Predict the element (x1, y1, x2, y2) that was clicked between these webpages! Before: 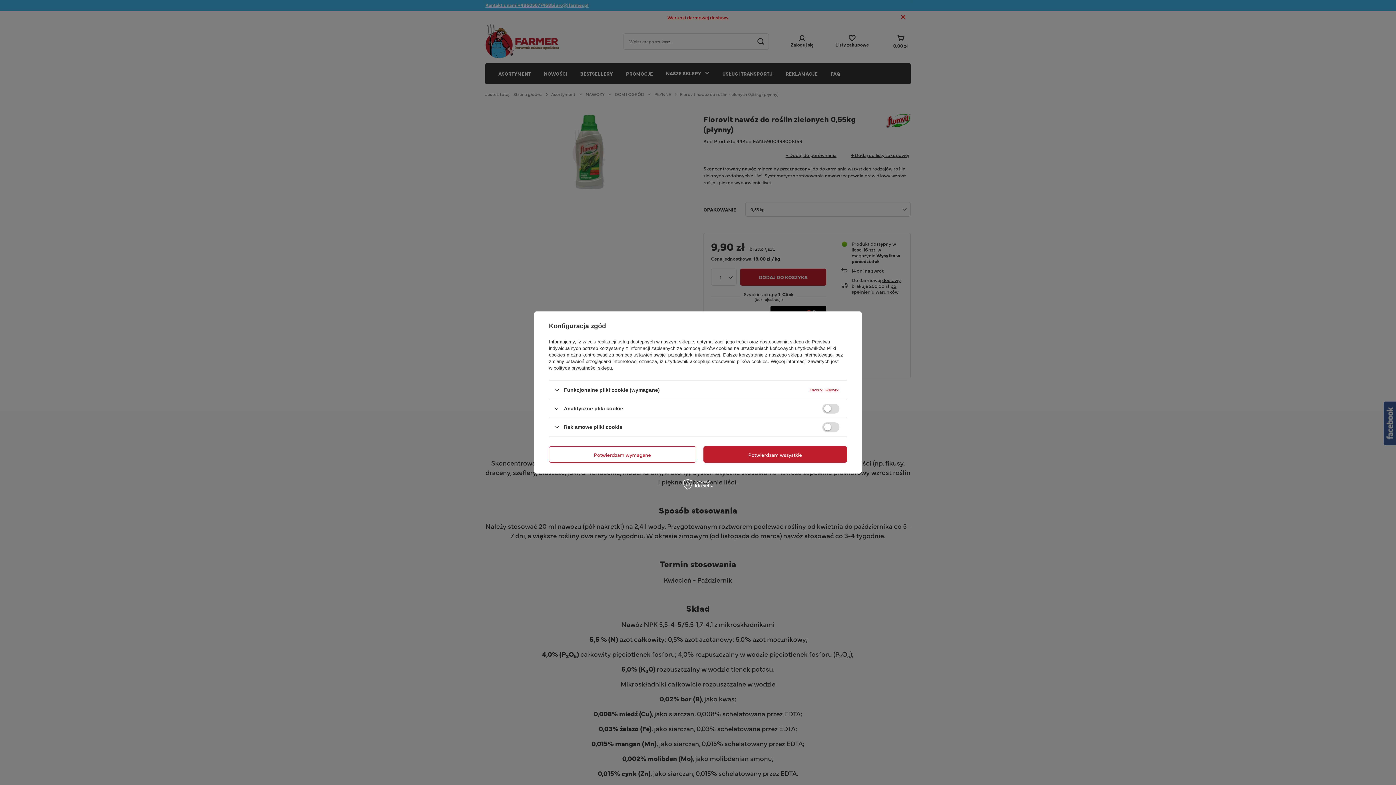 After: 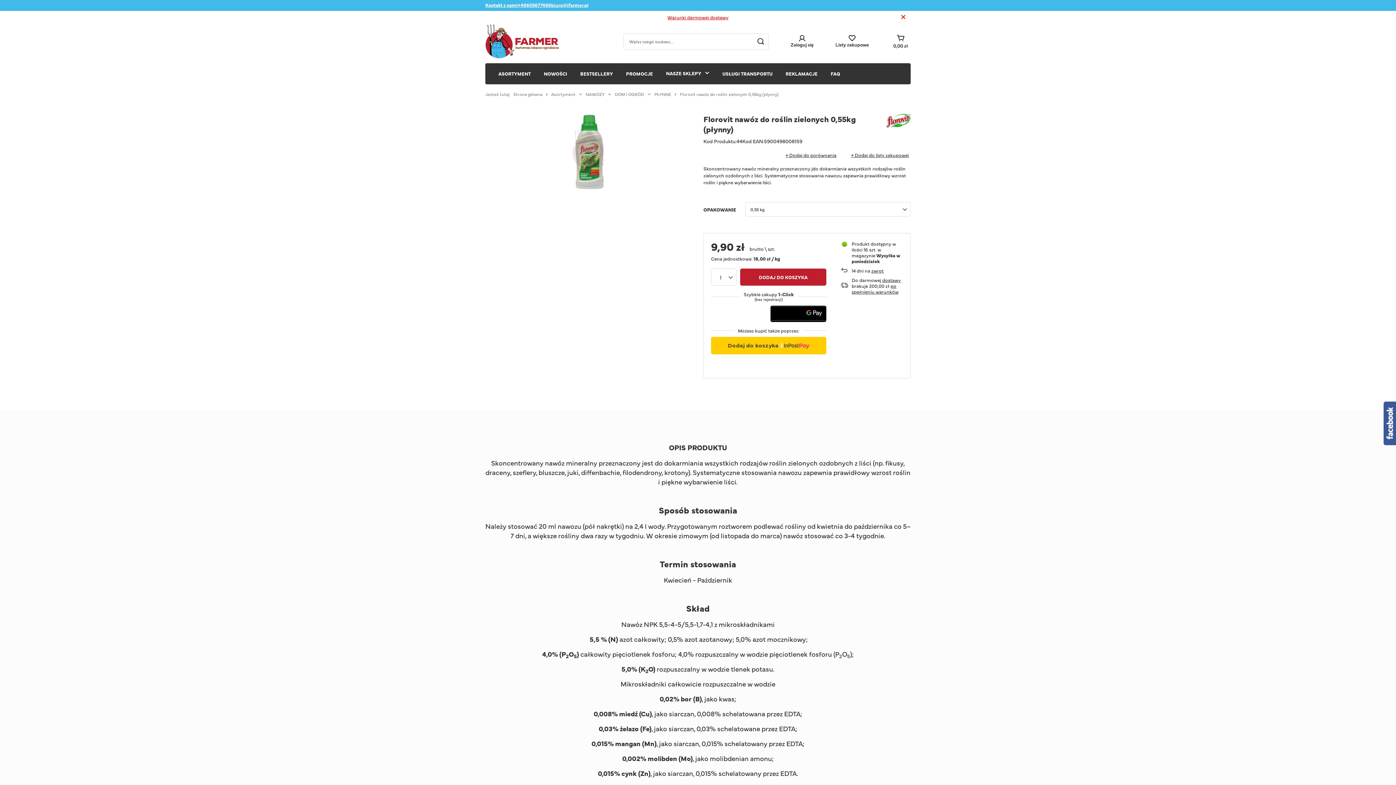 Action: bbox: (549, 446, 696, 462) label: Potwierdzam wymagane